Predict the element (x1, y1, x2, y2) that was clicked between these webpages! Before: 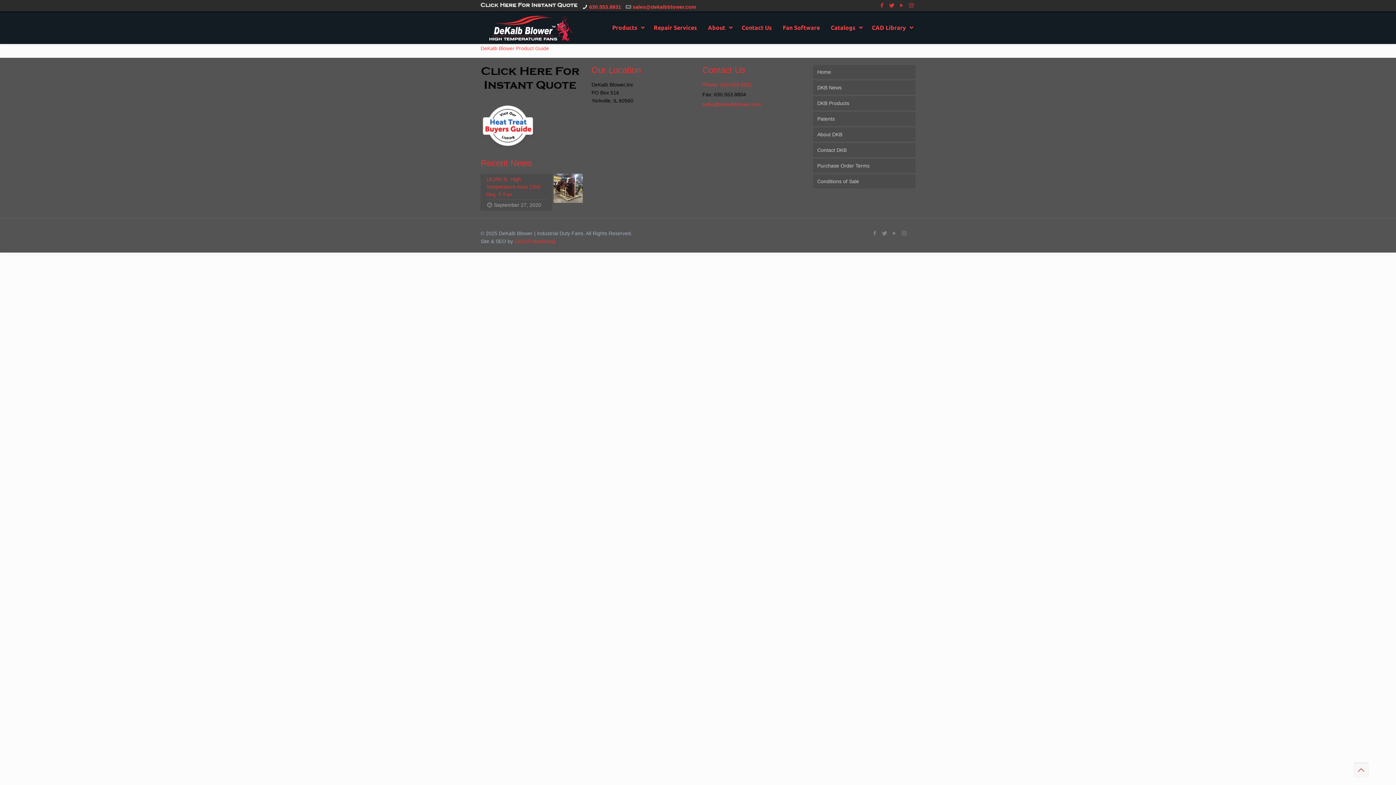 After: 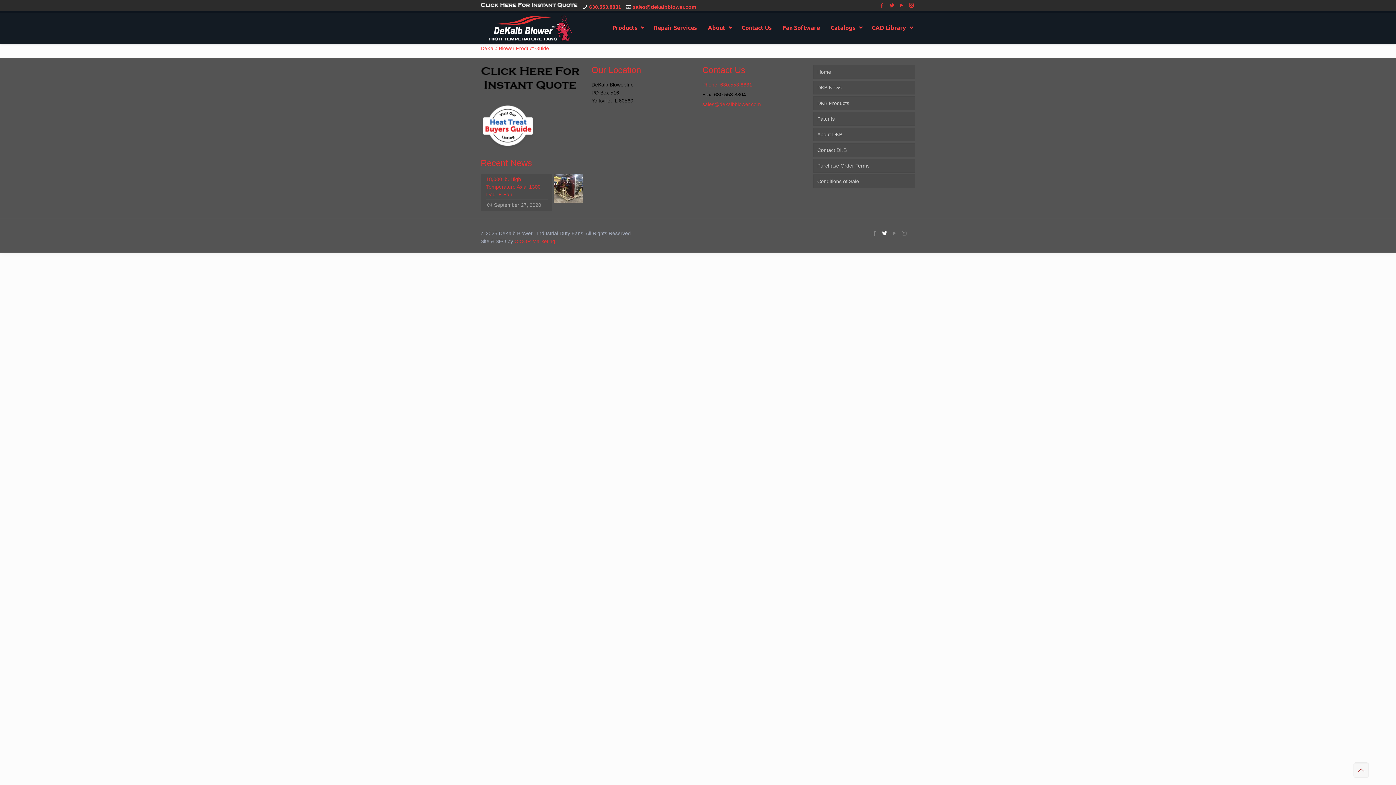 Action: bbox: (881, 230, 888, 236)